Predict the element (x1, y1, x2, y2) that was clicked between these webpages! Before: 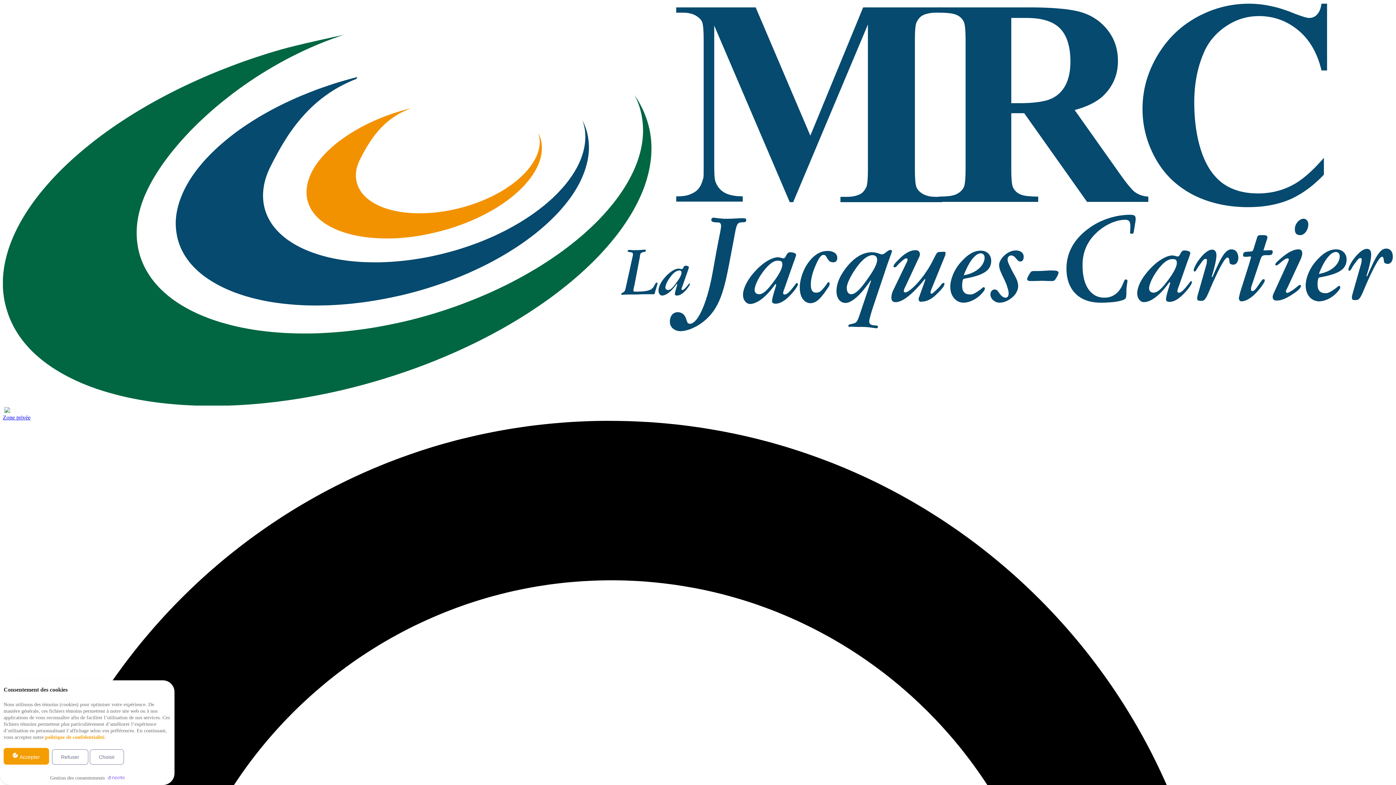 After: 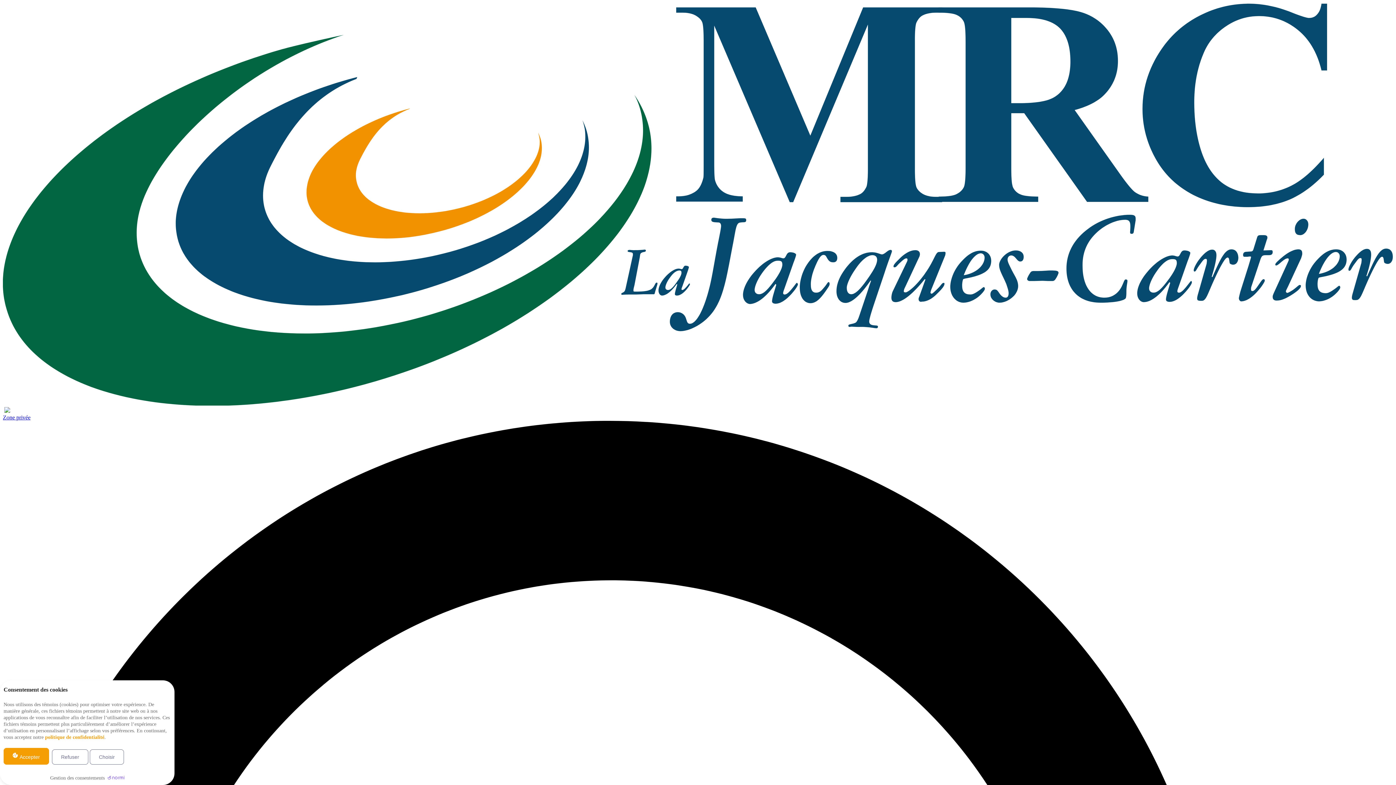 Action: bbox: (45, 734, 104, 741) label: politique de confidentialité